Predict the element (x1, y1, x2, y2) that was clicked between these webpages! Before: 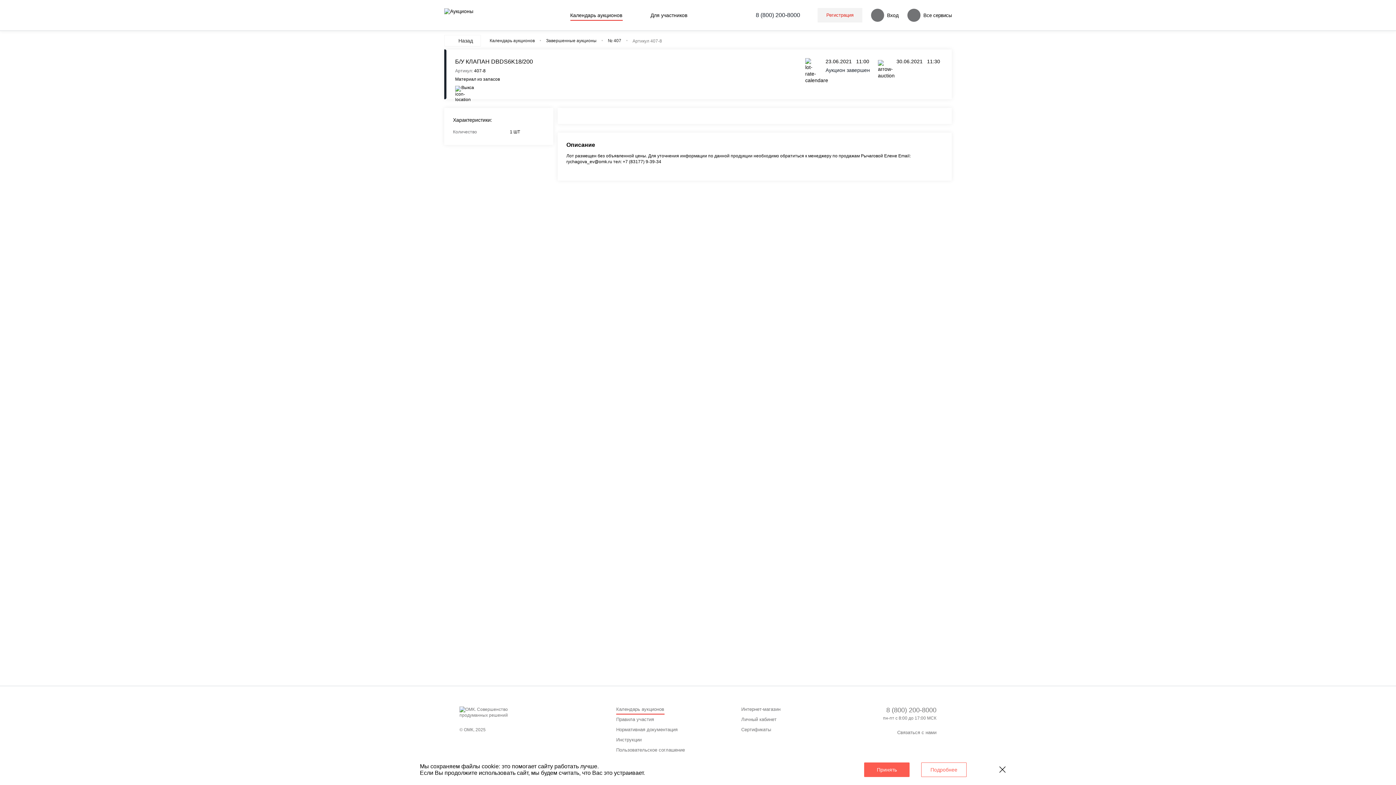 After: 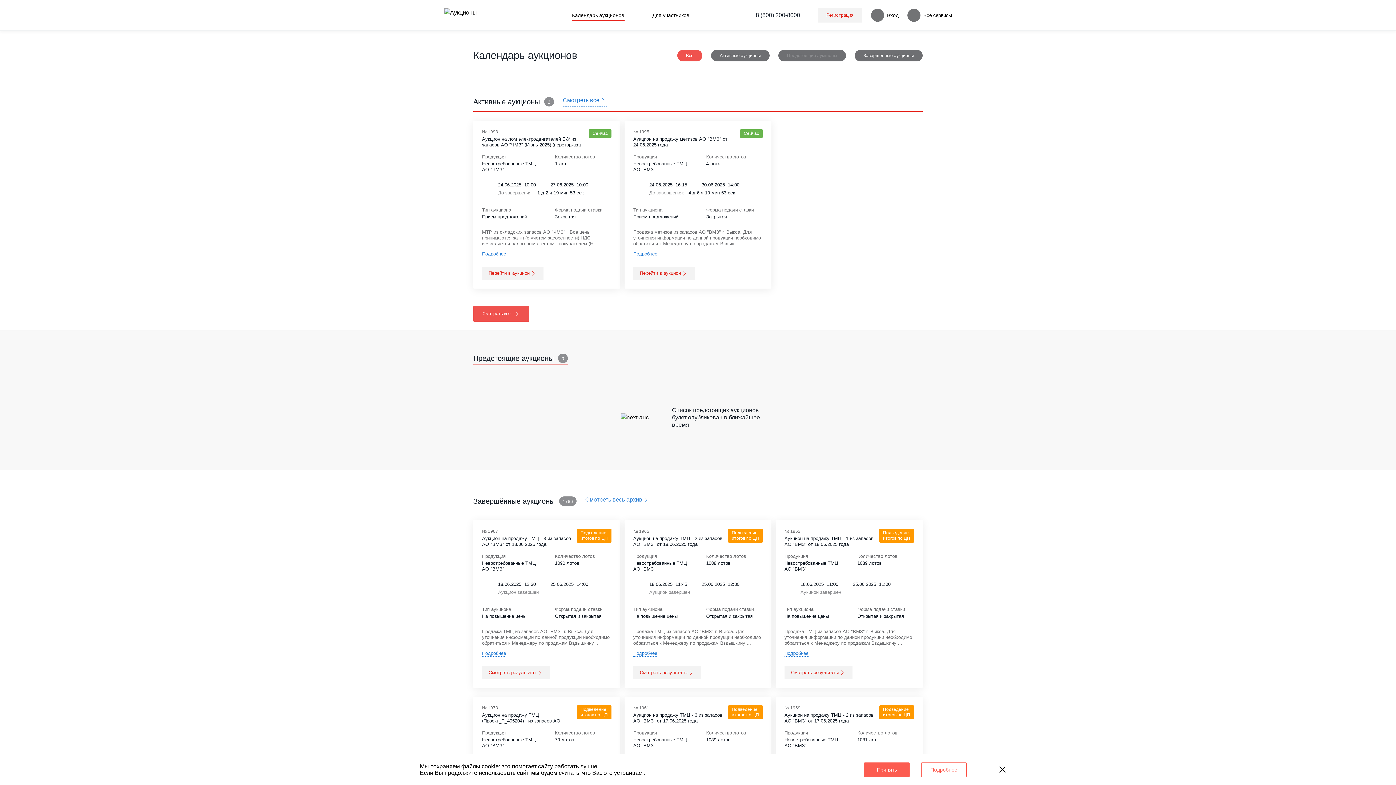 Action: bbox: (444, 8, 473, 22)